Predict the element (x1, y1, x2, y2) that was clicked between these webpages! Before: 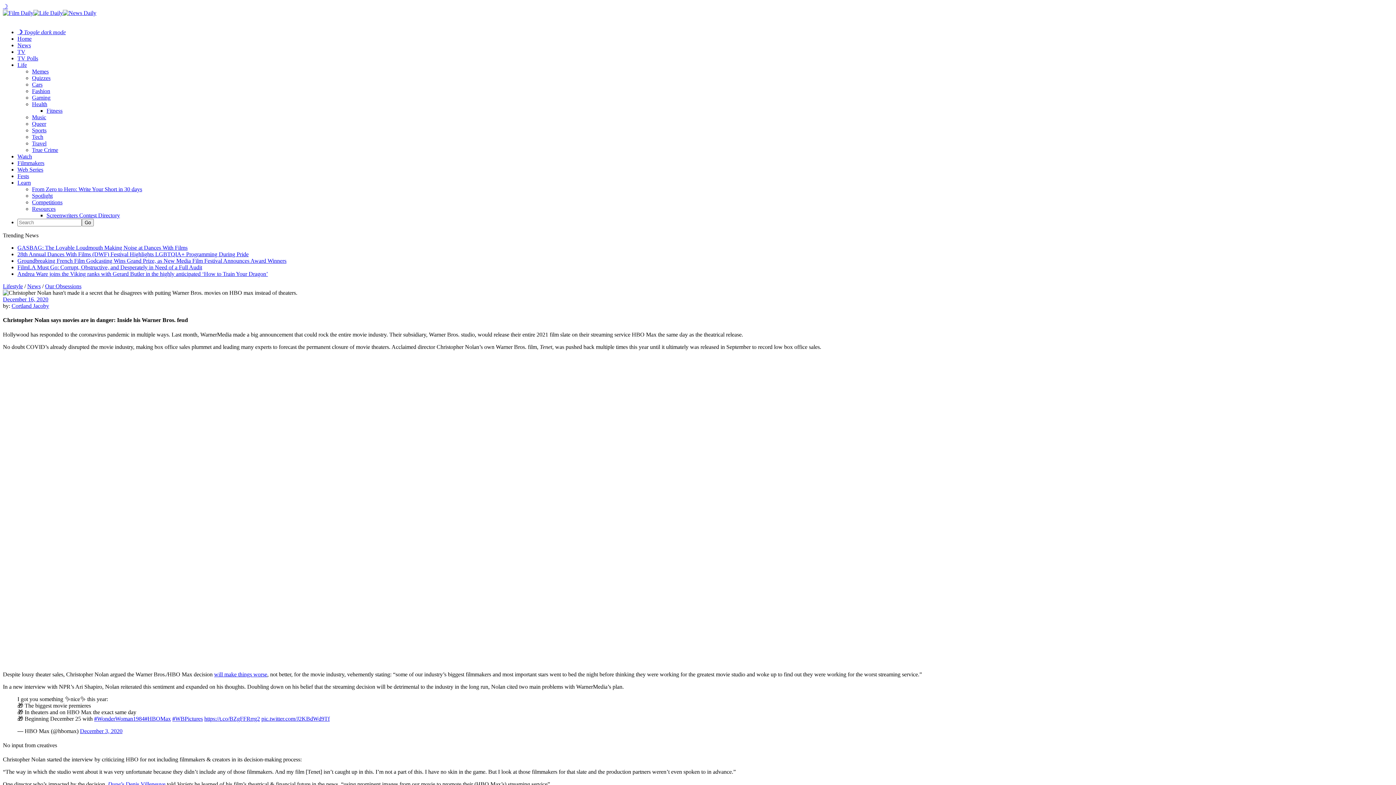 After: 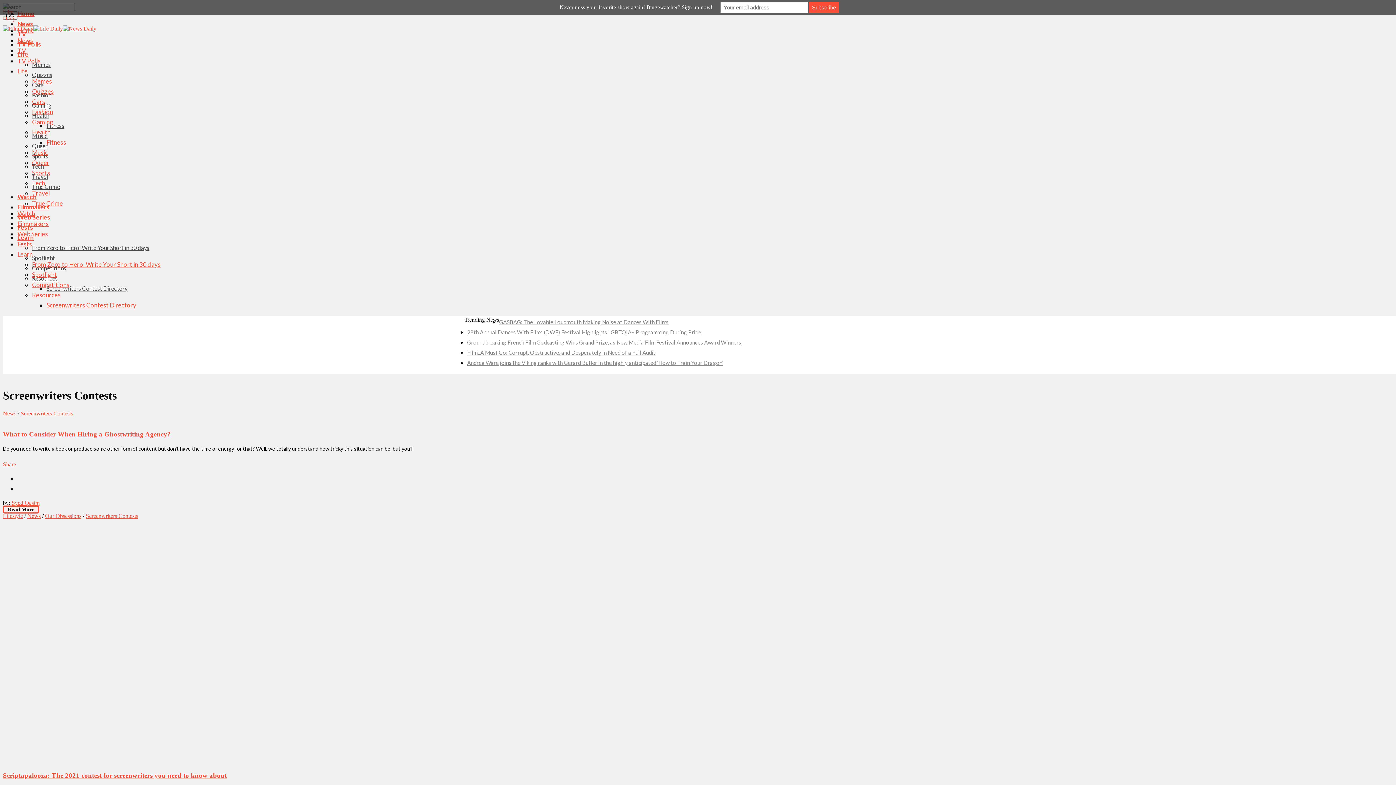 Action: label: Screenwriters Contest Directory bbox: (46, 212, 120, 218)